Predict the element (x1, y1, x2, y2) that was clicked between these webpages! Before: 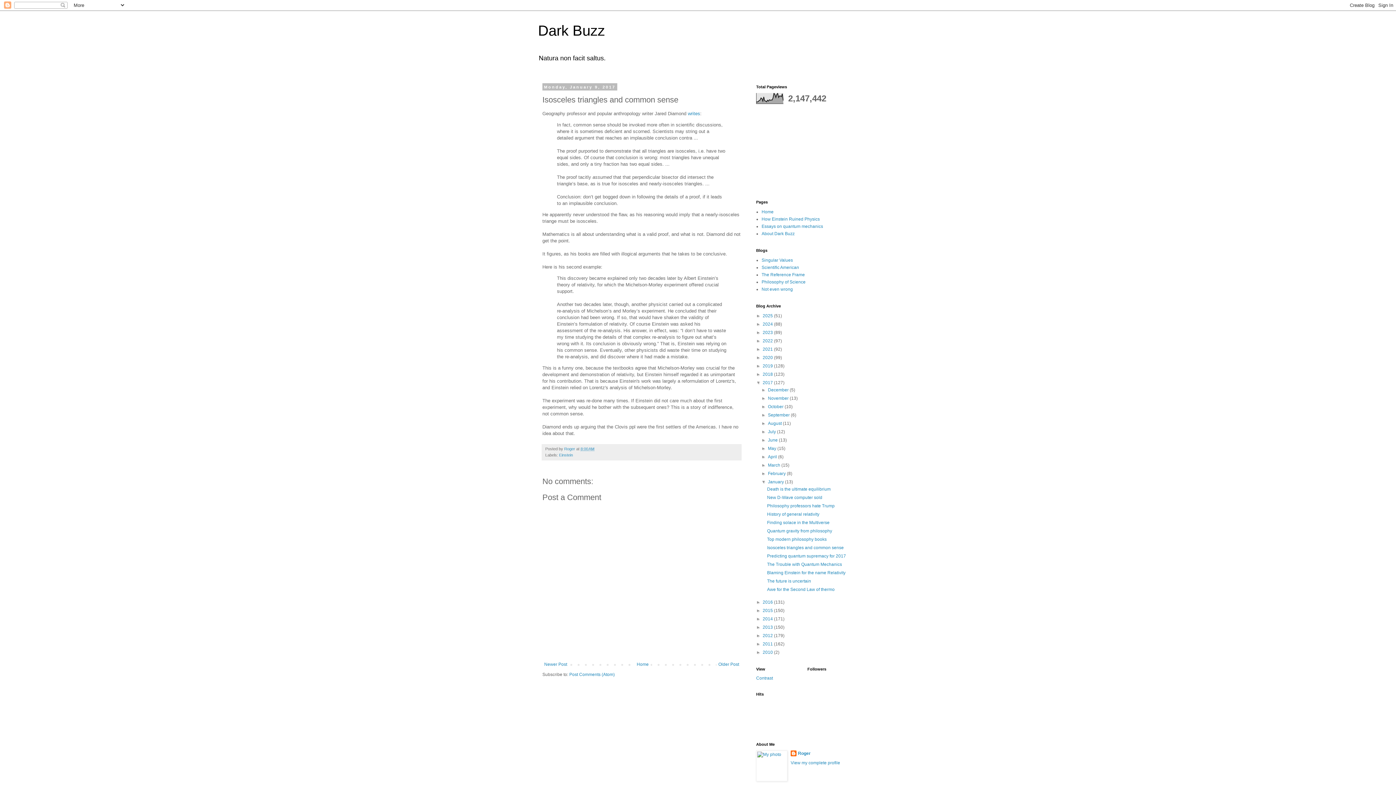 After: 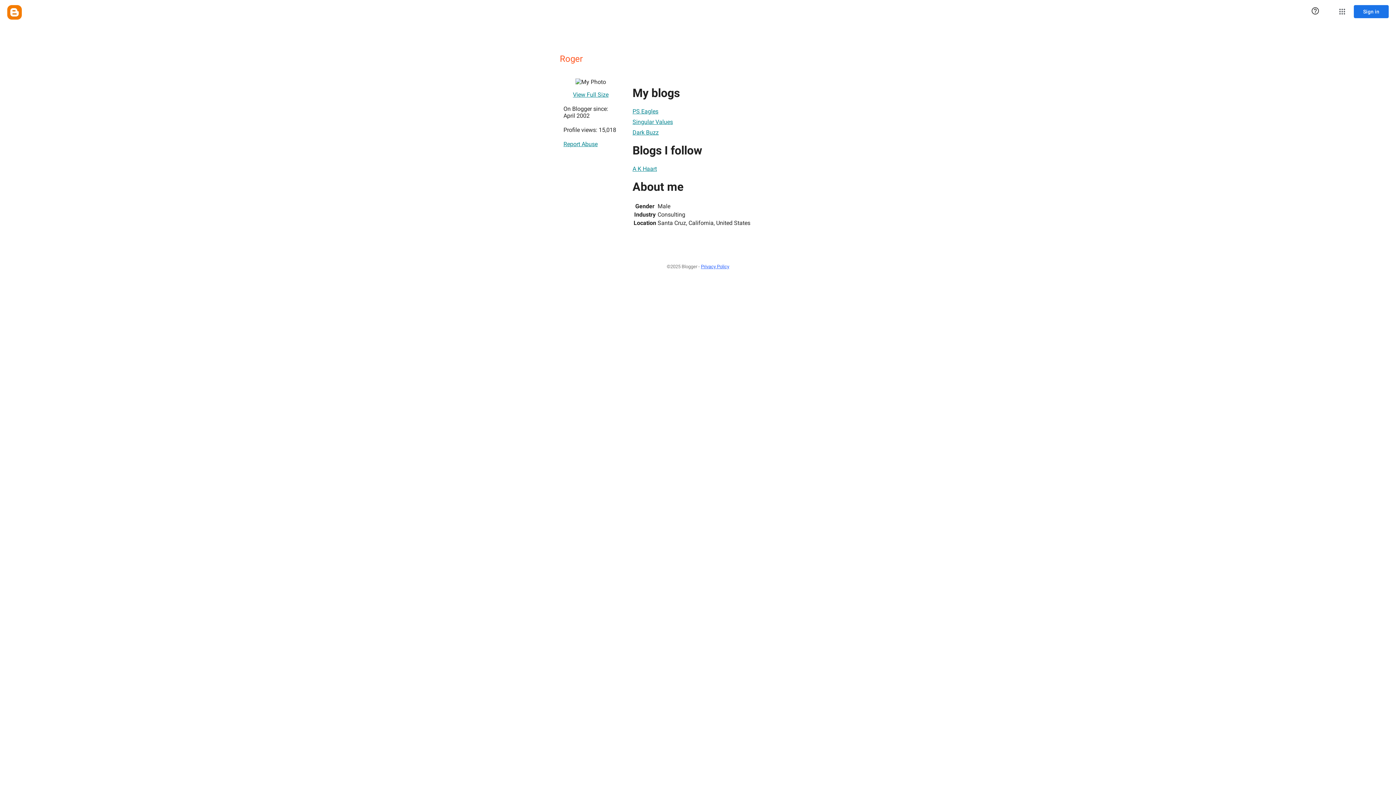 Action: bbox: (790, 750, 810, 758) label: Roger